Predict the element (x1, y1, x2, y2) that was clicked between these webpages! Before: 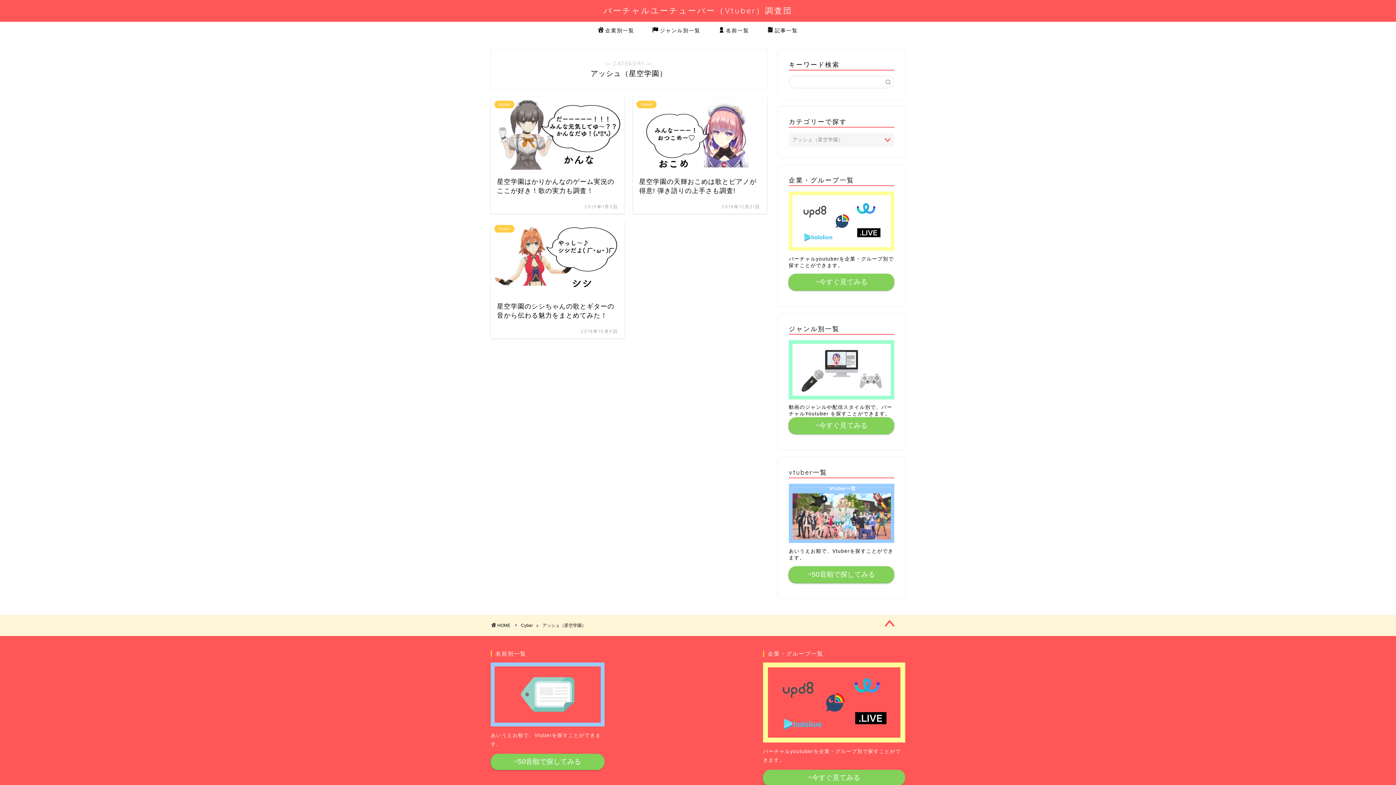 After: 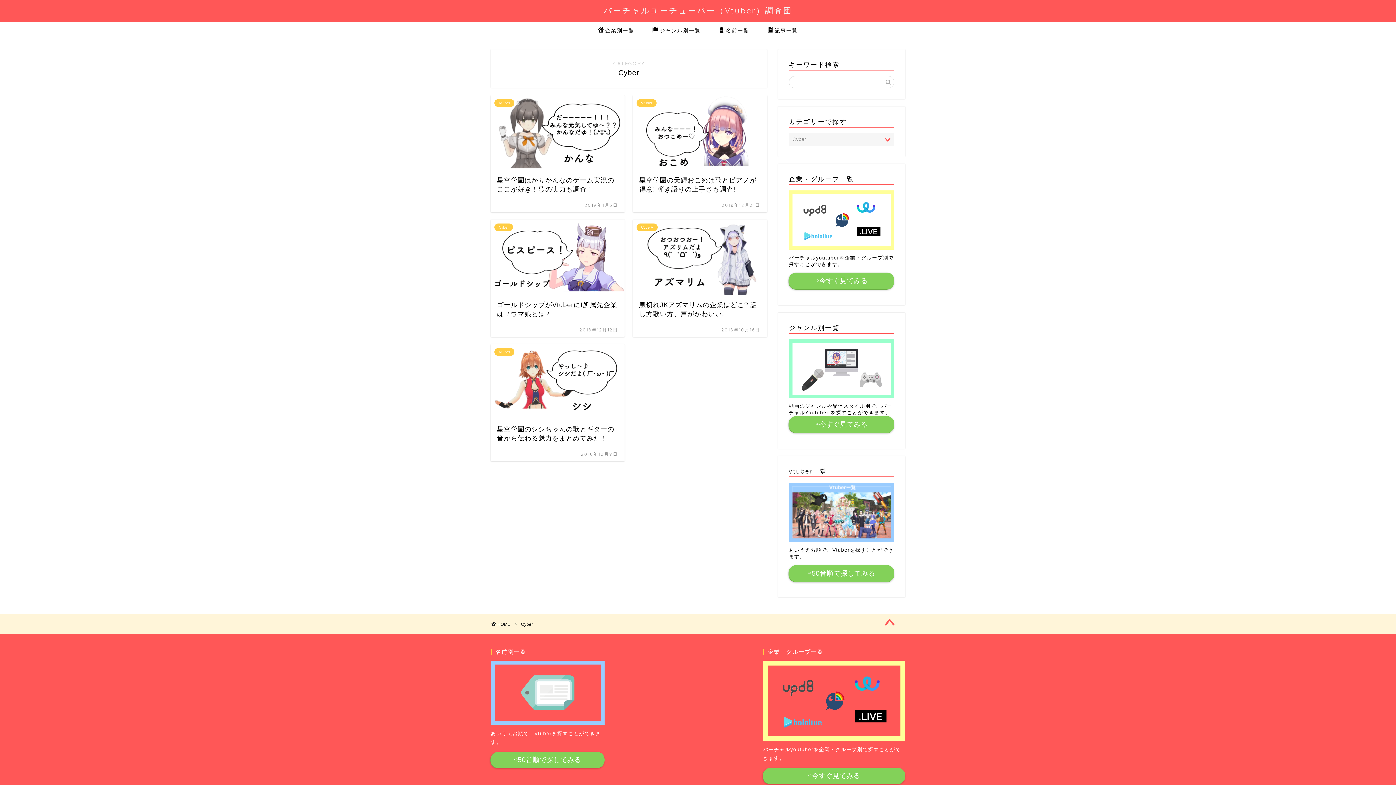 Action: bbox: (521, 623, 533, 628) label: Cyber